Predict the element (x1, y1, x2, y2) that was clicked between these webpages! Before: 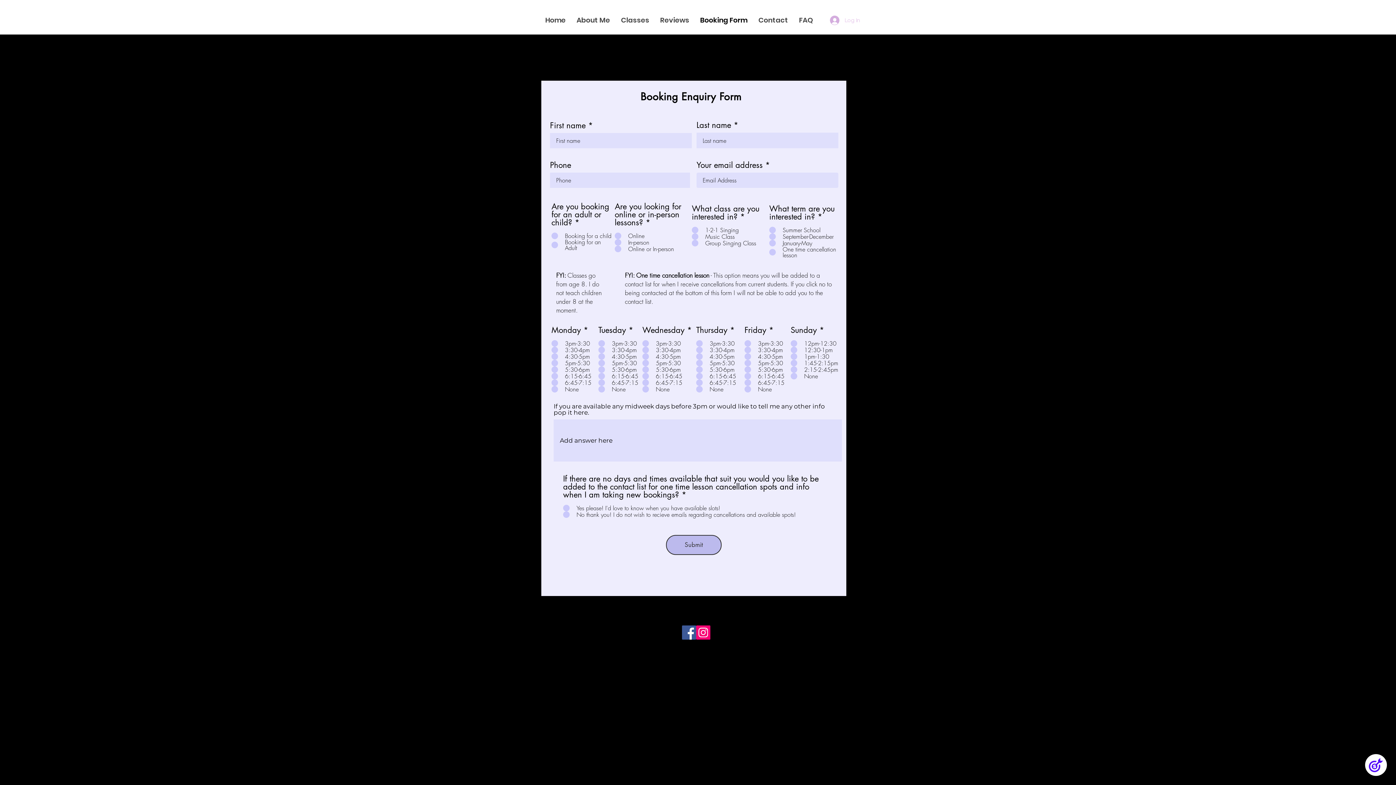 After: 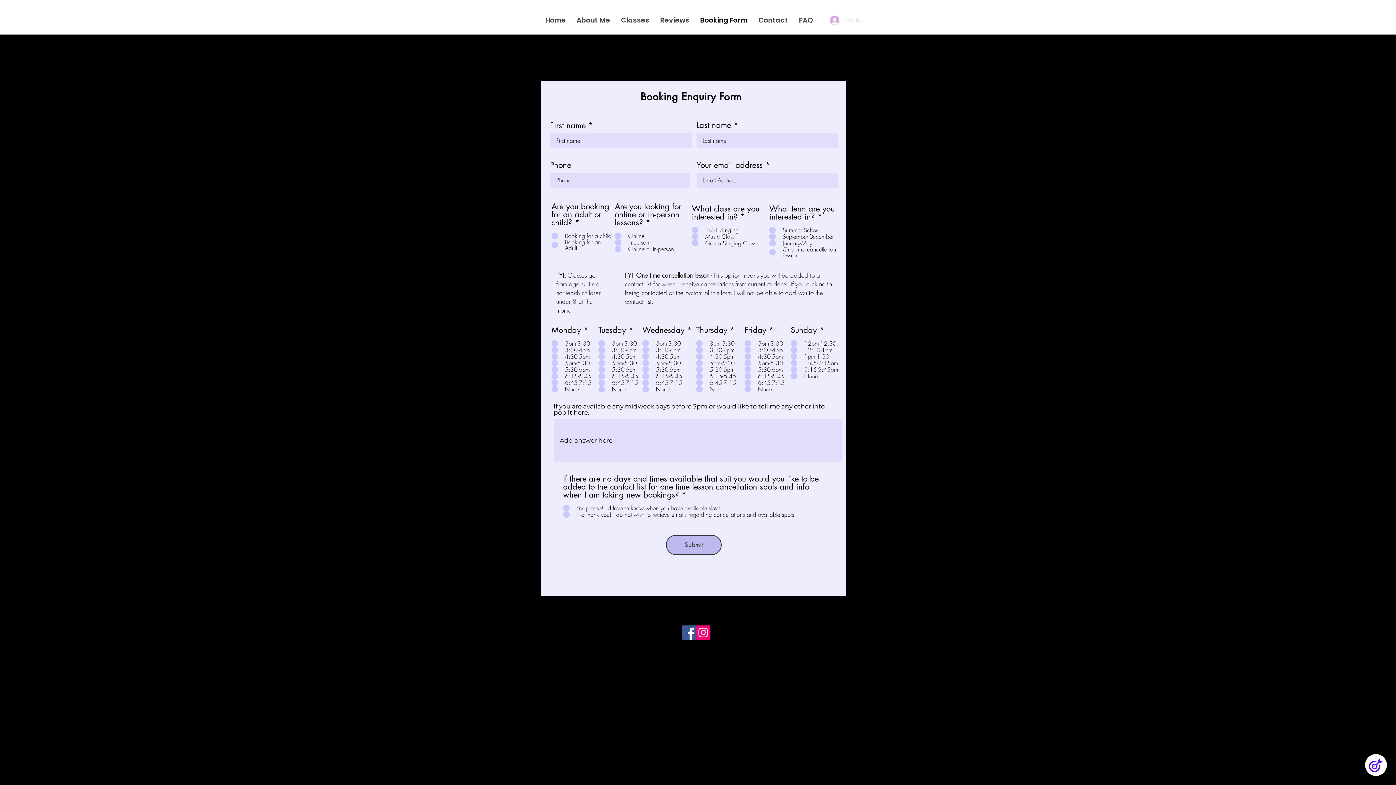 Action: bbox: (825, 13, 865, 27) label: Log In